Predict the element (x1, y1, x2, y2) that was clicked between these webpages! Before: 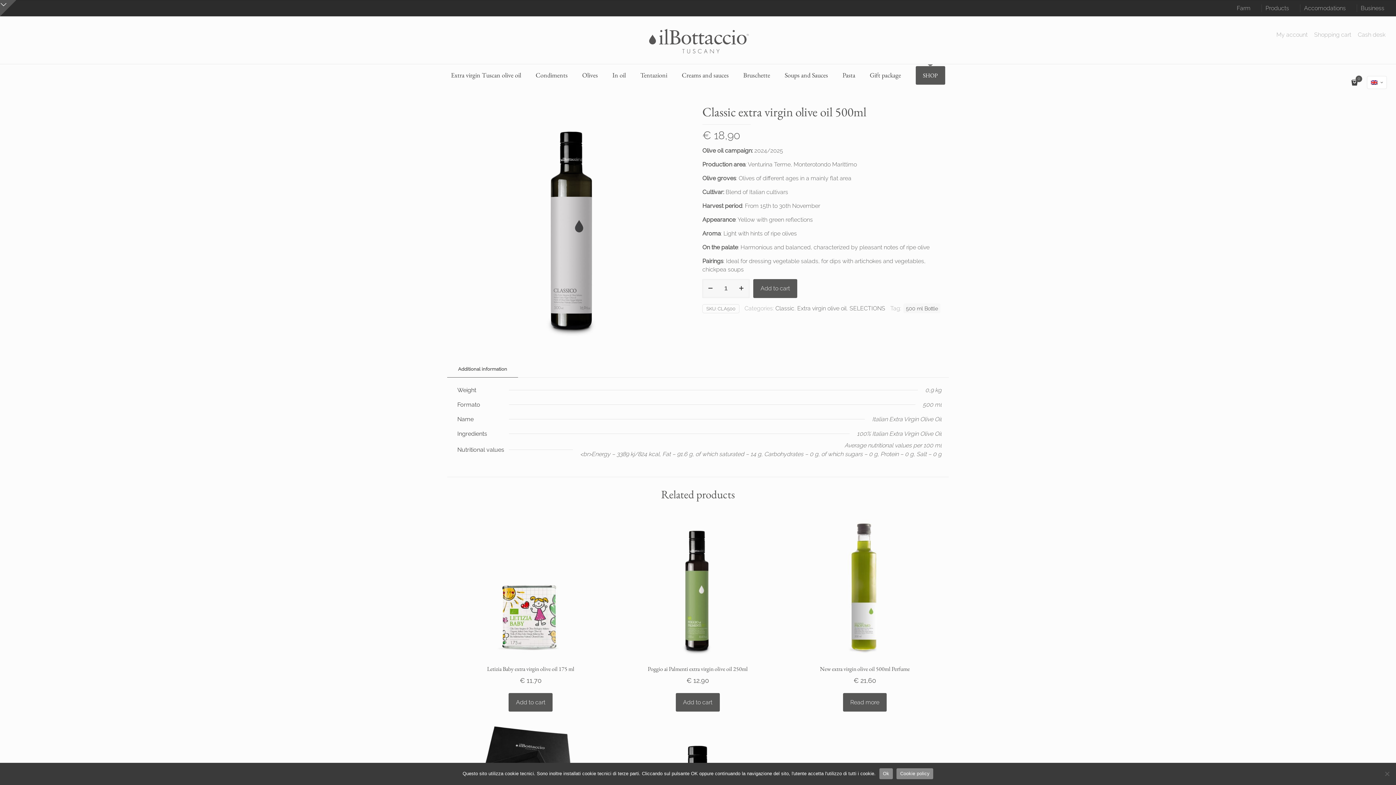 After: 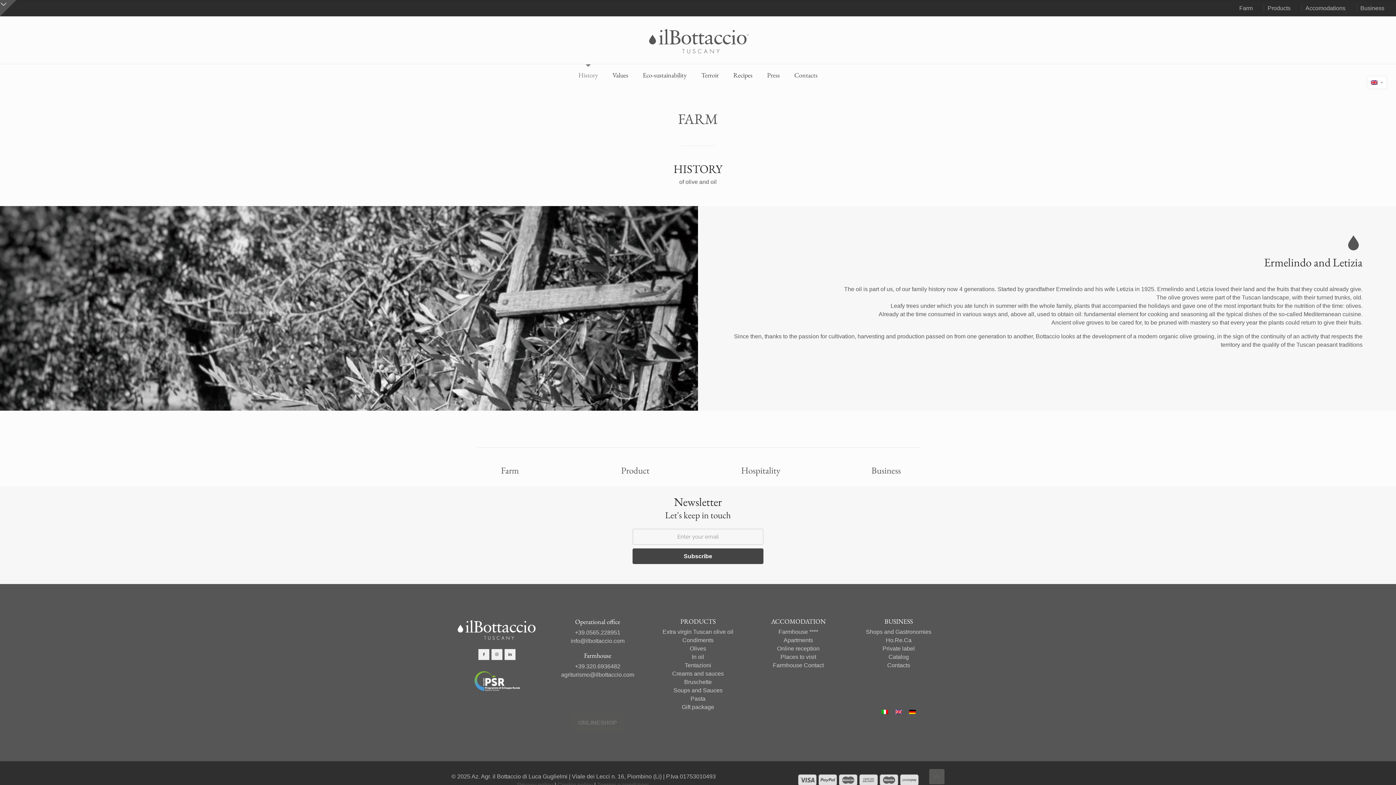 Action: bbox: (1237, 4, 1250, 11) label: Farm